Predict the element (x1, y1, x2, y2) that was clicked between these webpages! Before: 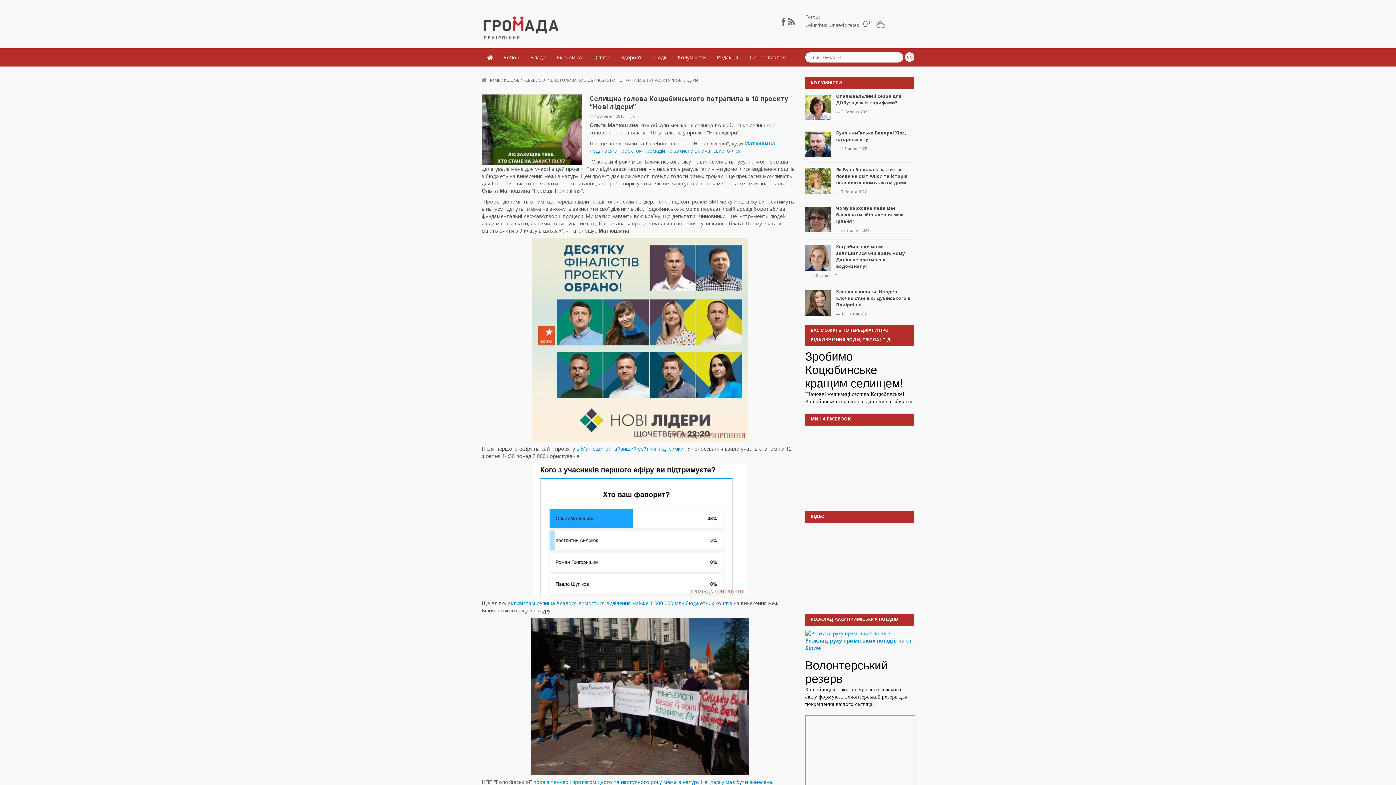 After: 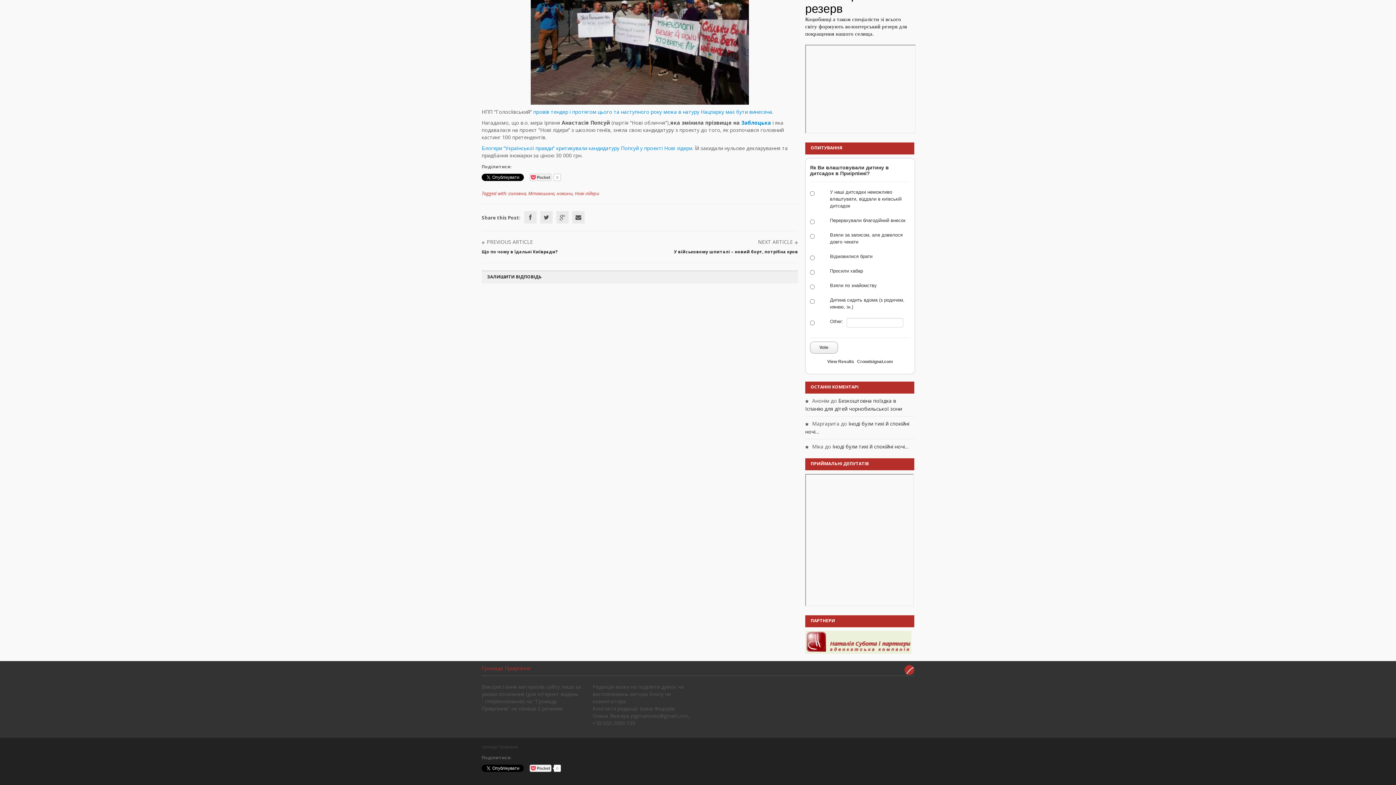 Action: label: 0 bbox: (629, 112, 635, 120)